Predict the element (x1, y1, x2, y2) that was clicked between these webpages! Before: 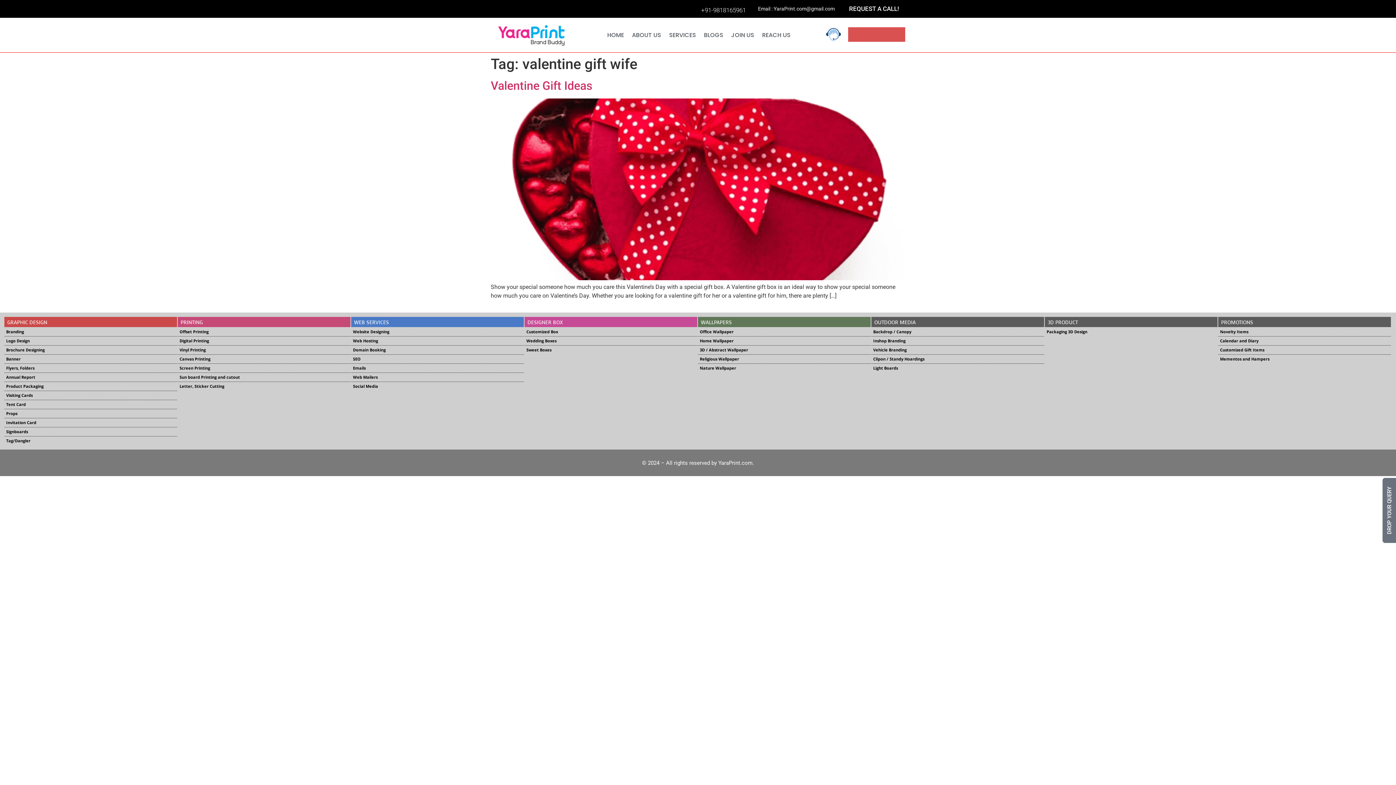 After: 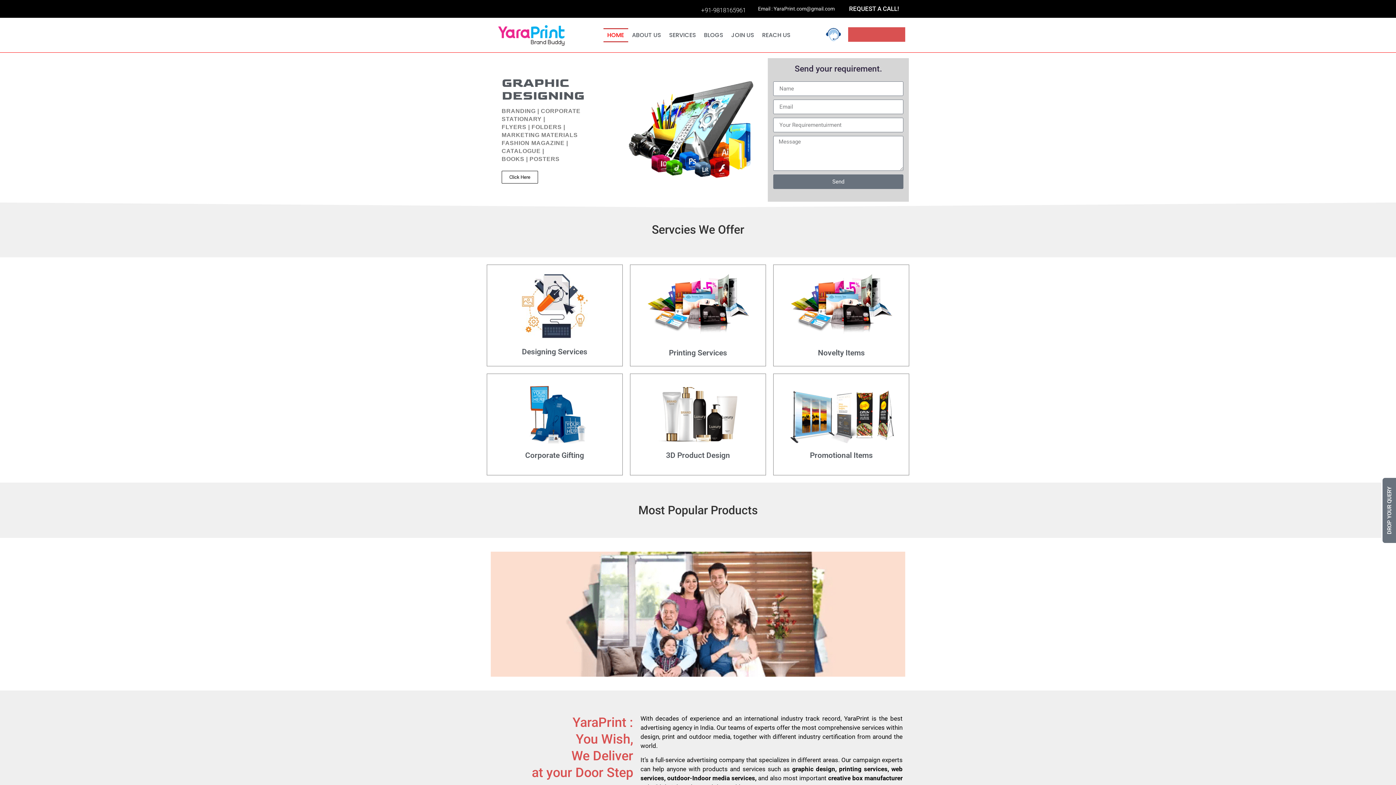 Action: bbox: (718, 460, 752, 466) label: YaraPrint.com